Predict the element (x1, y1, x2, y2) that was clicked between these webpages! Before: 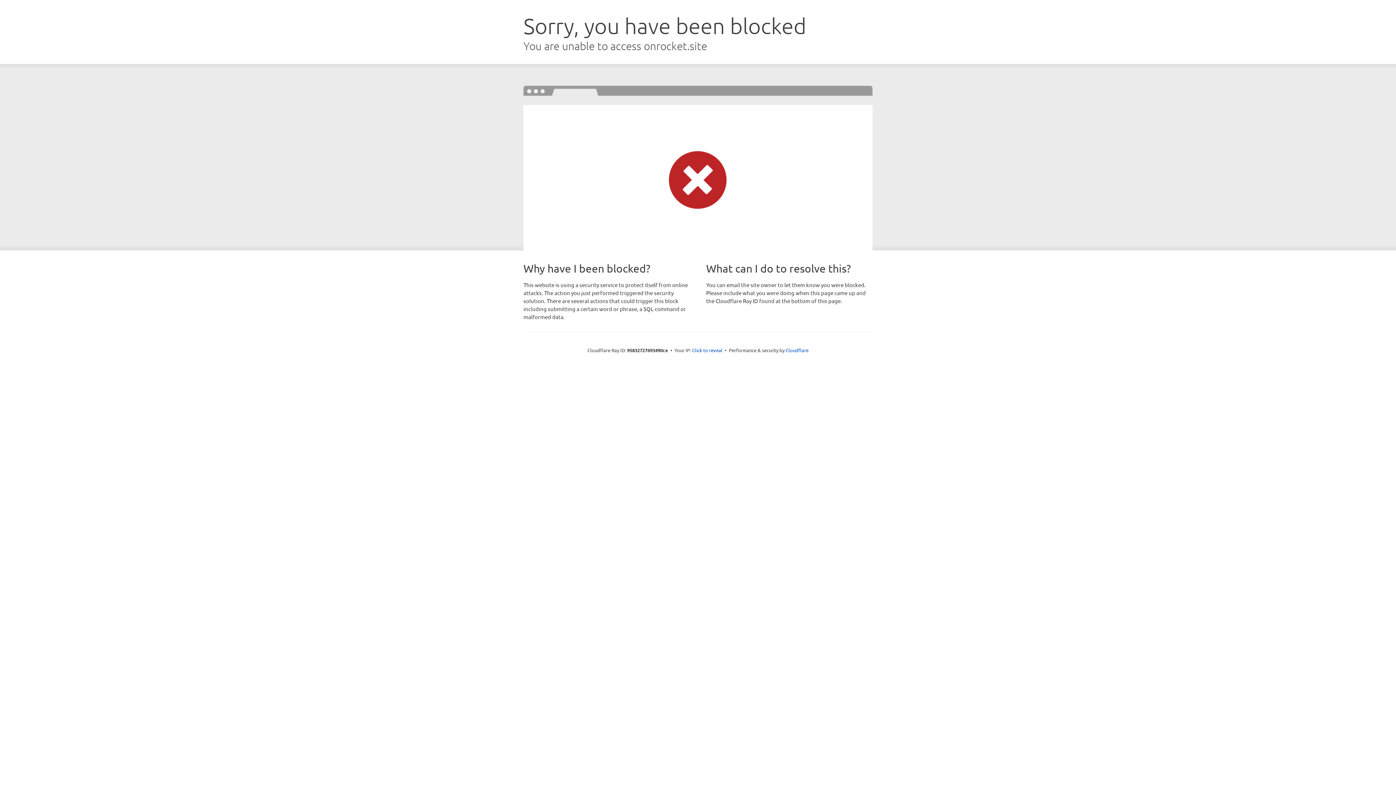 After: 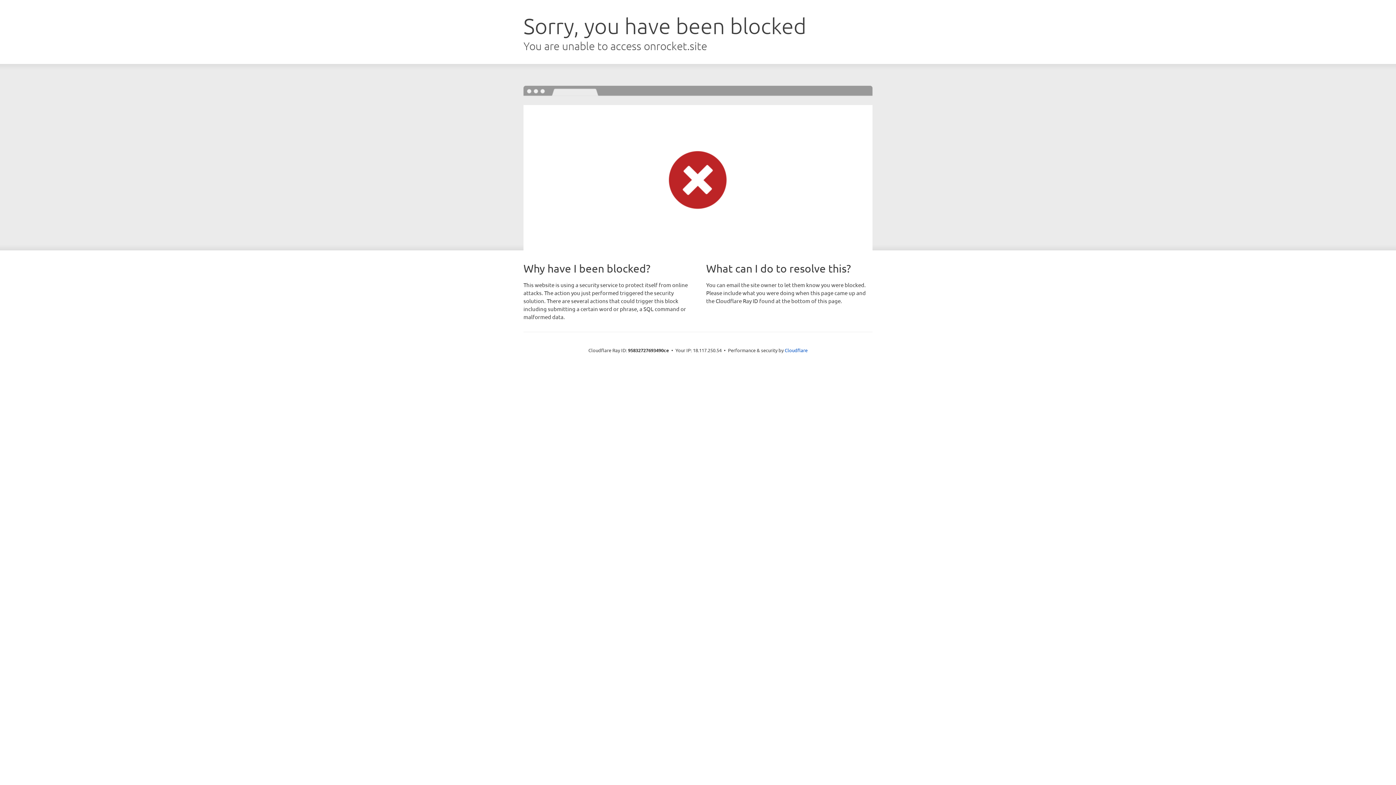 Action: bbox: (692, 346, 722, 353) label: Click to reveal